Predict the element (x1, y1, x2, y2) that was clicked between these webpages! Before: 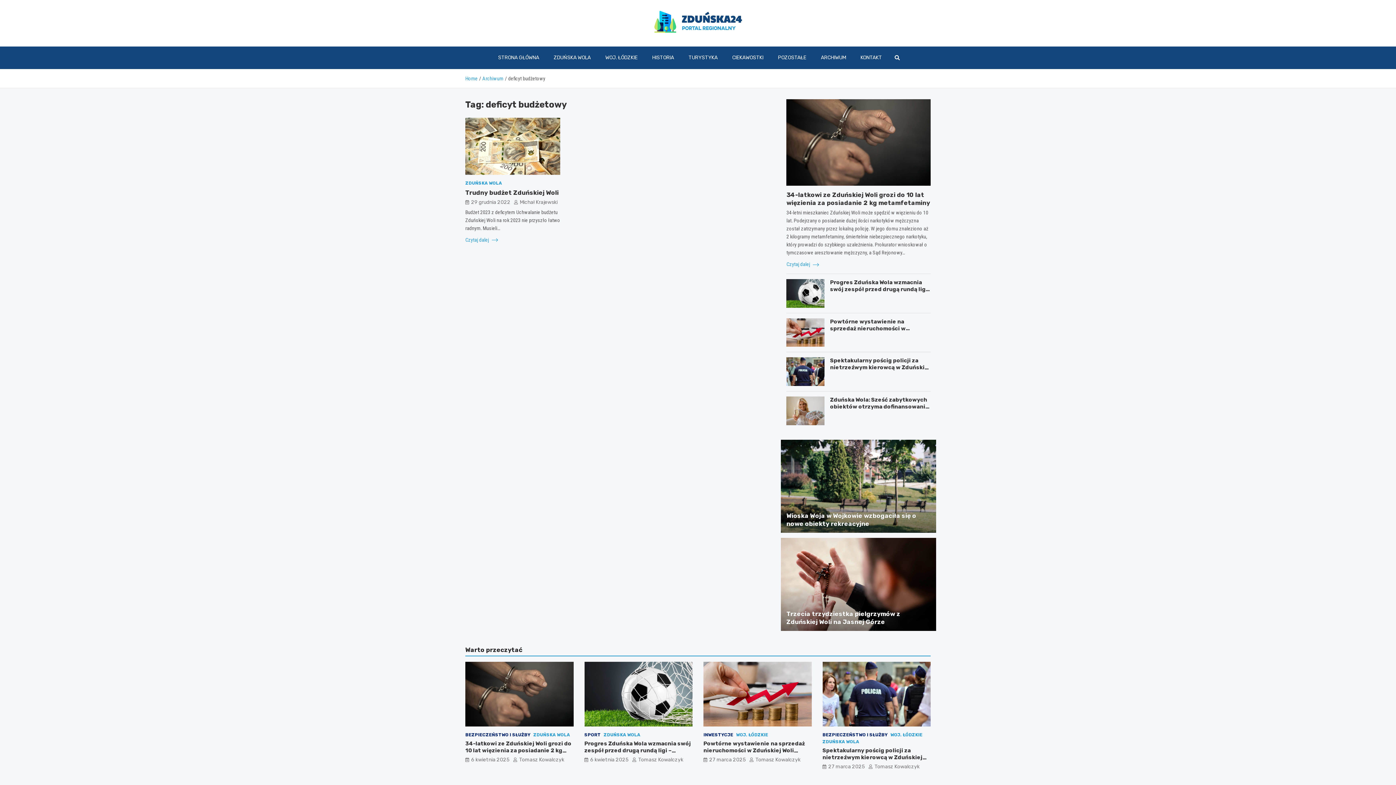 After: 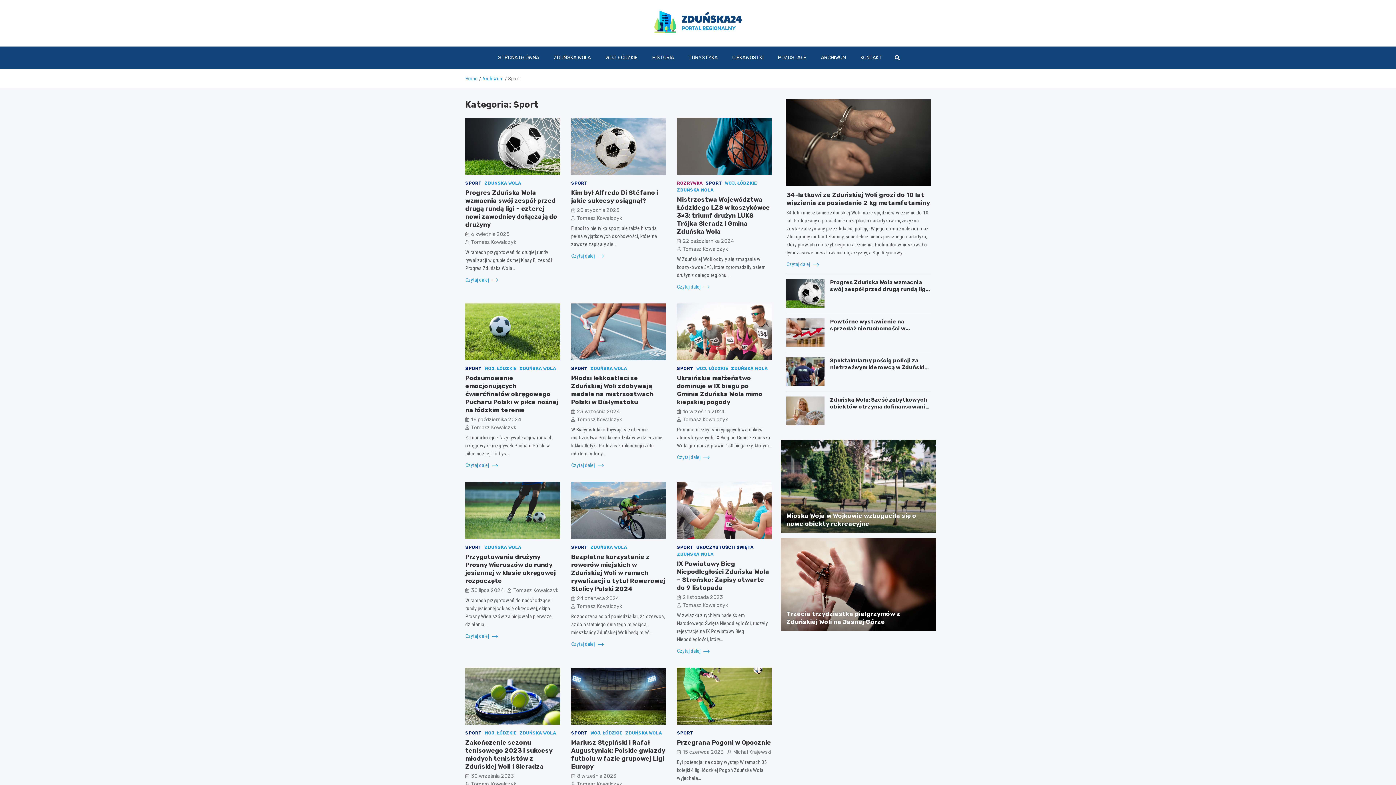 Action: label: SPORT bbox: (584, 732, 600, 739)